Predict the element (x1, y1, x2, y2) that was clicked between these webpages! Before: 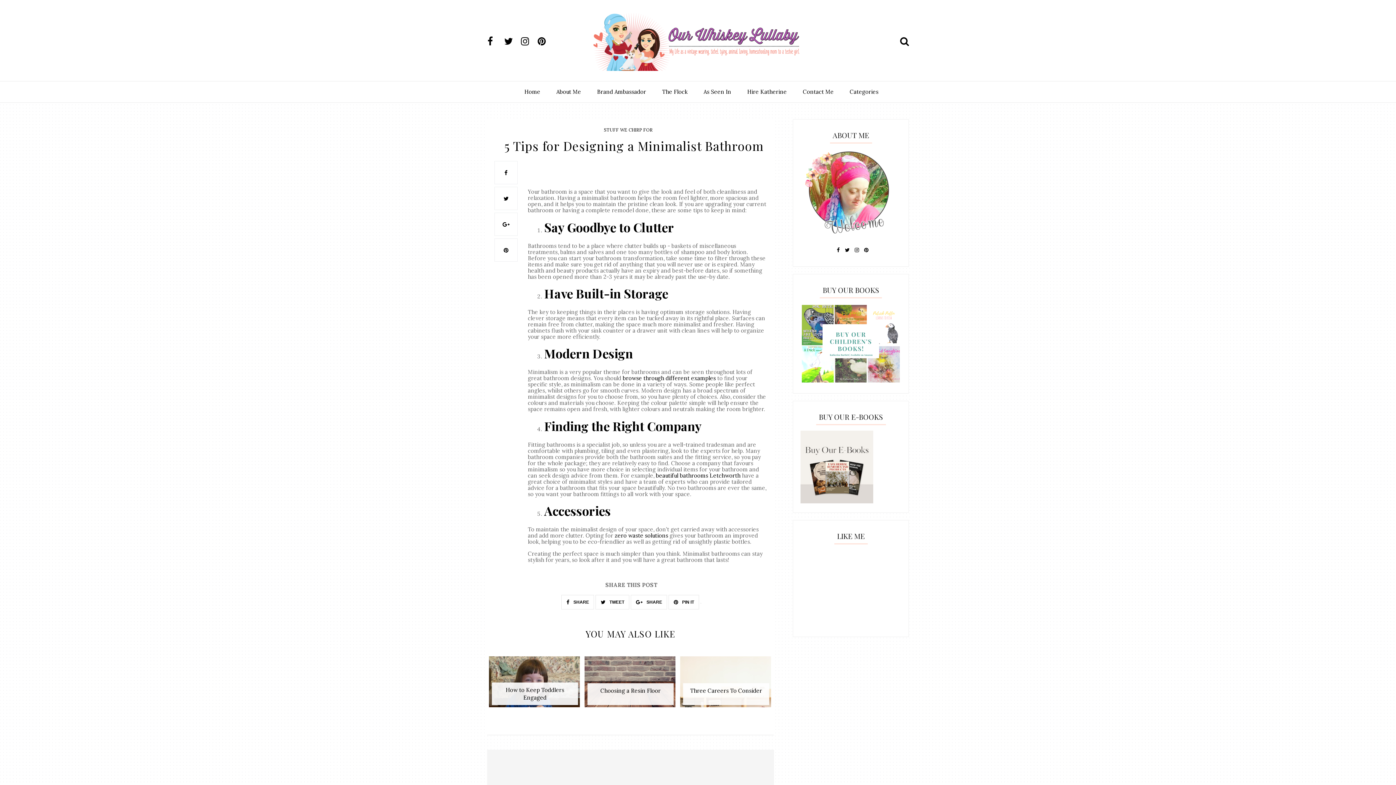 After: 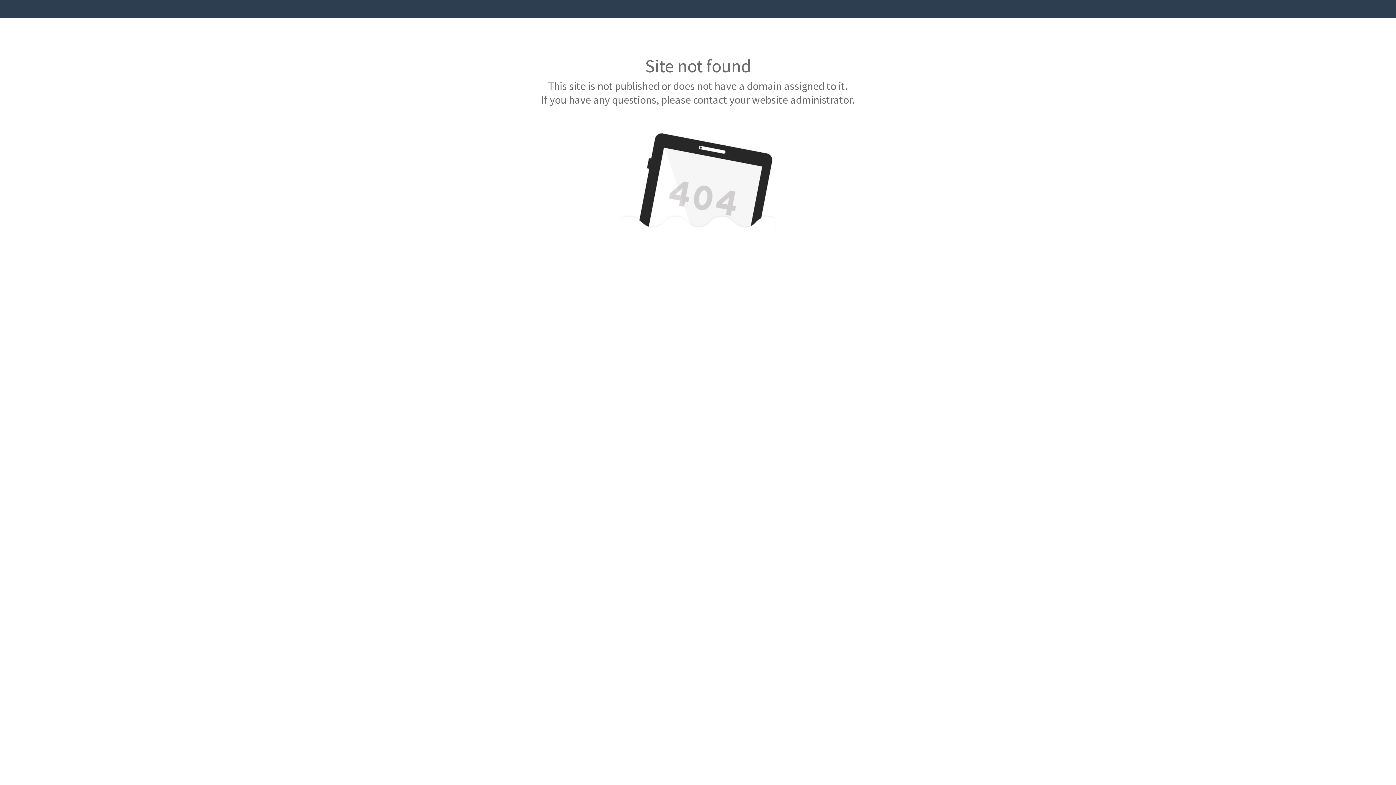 Action: bbox: (656, 472, 740, 479) label: beautiful bathrooms Letchworth